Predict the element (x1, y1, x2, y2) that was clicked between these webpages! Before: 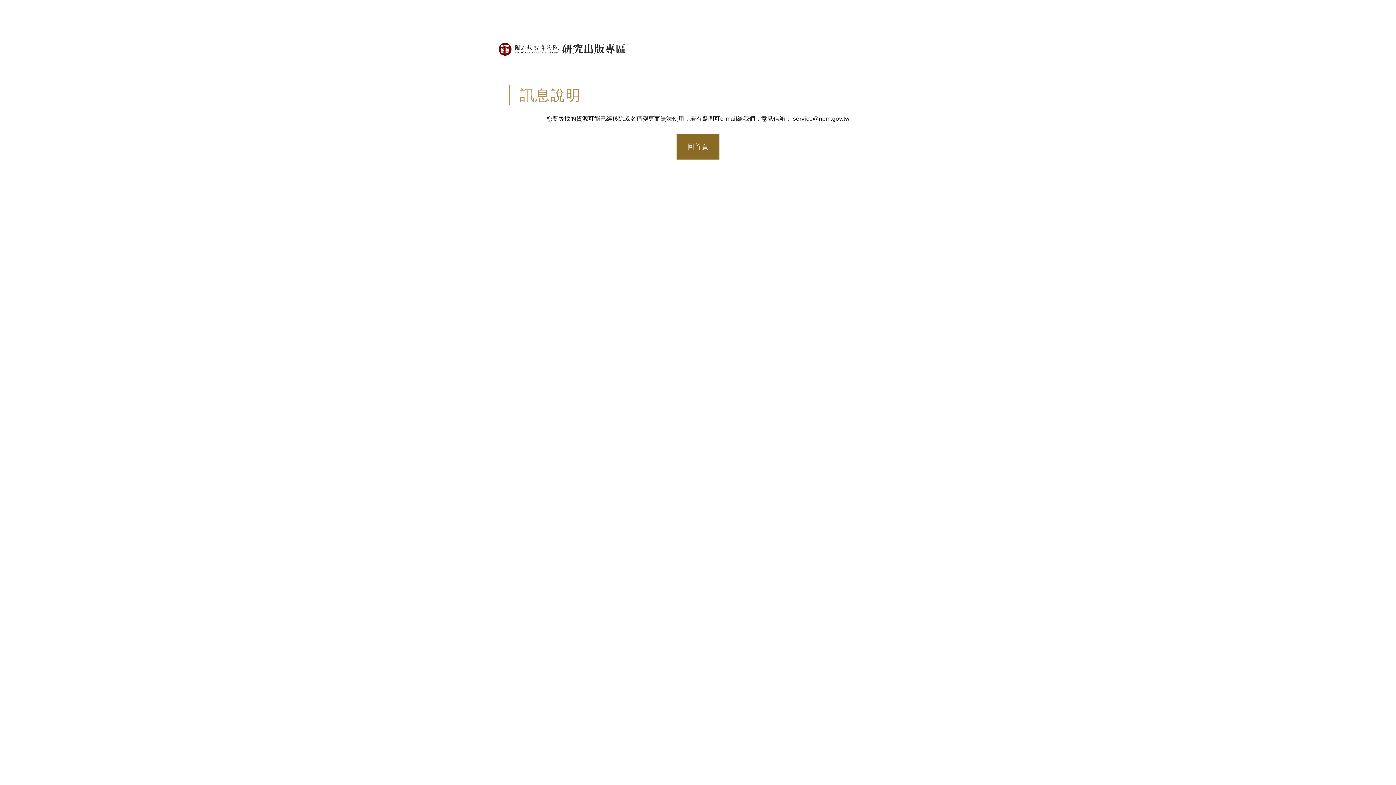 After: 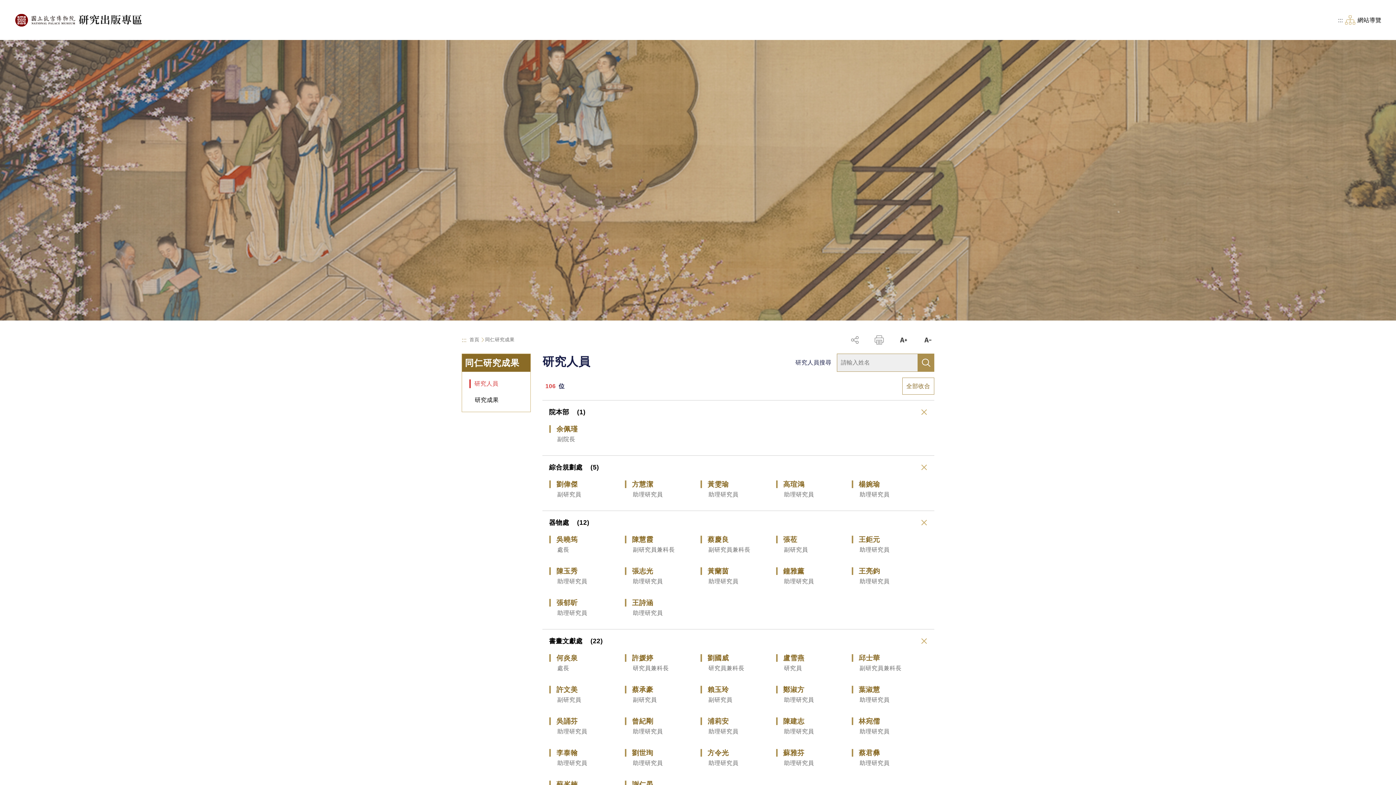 Action: label: 回首頁 bbox: (676, 134, 719, 159)